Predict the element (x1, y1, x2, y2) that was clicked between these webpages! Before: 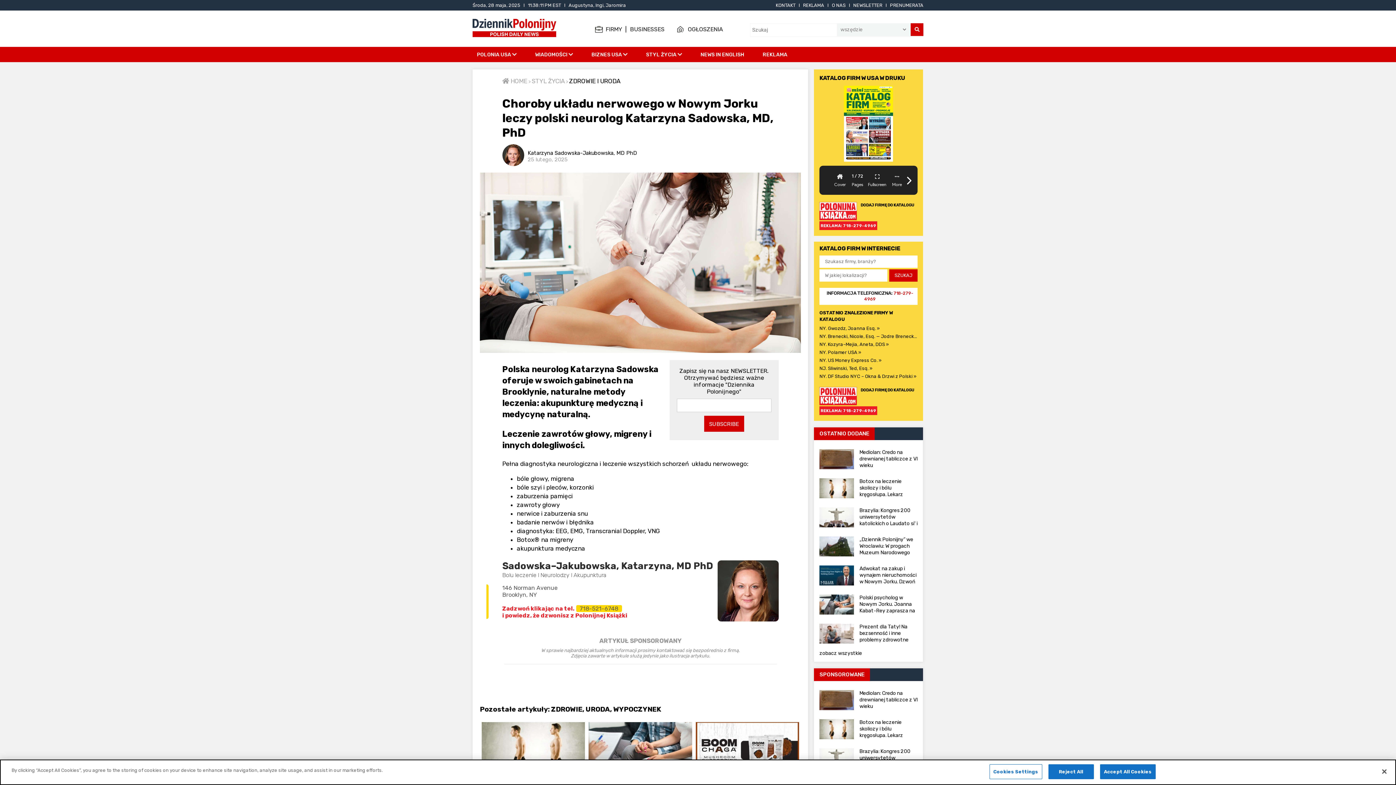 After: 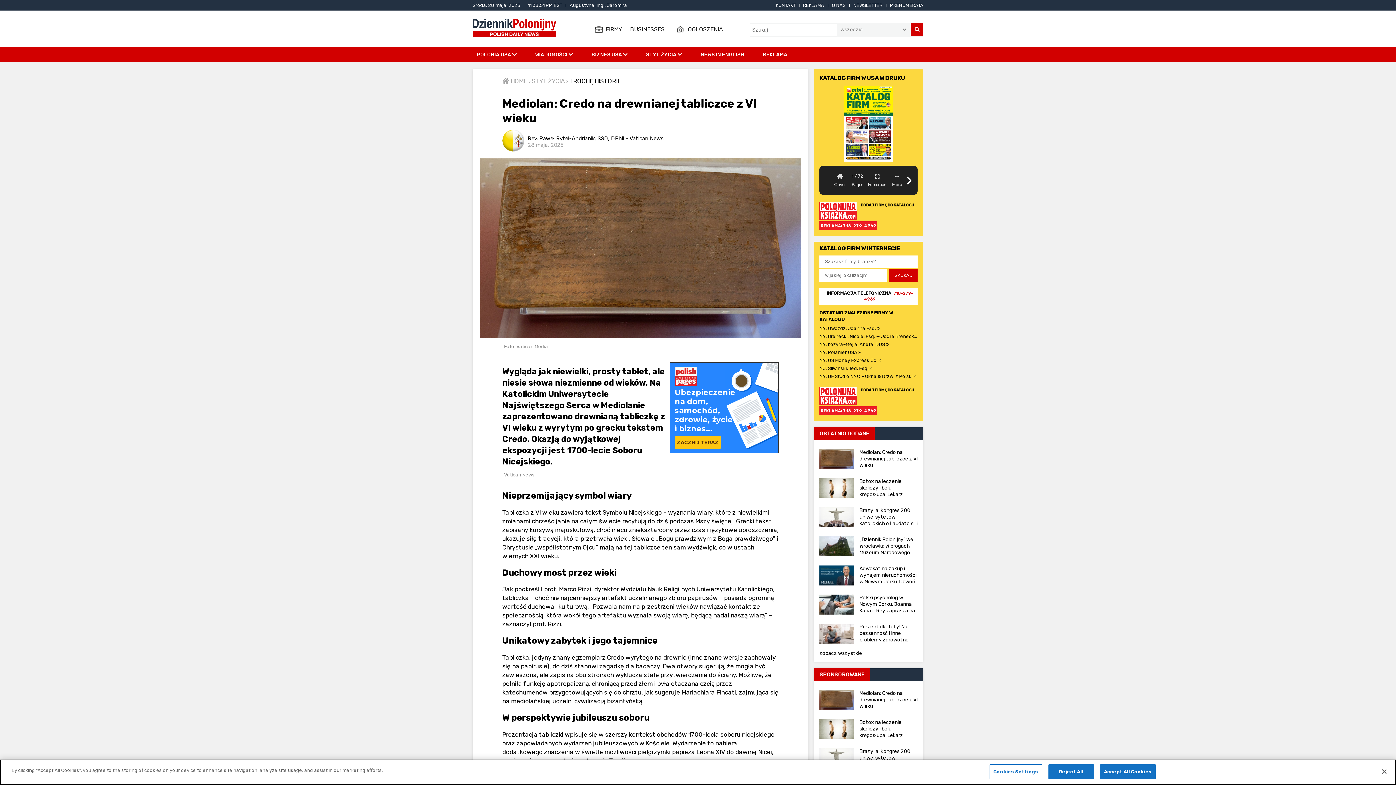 Action: bbox: (819, 690, 917, 710) label: Mediolan: Credo na drewnianej tabliczce z VI wieku